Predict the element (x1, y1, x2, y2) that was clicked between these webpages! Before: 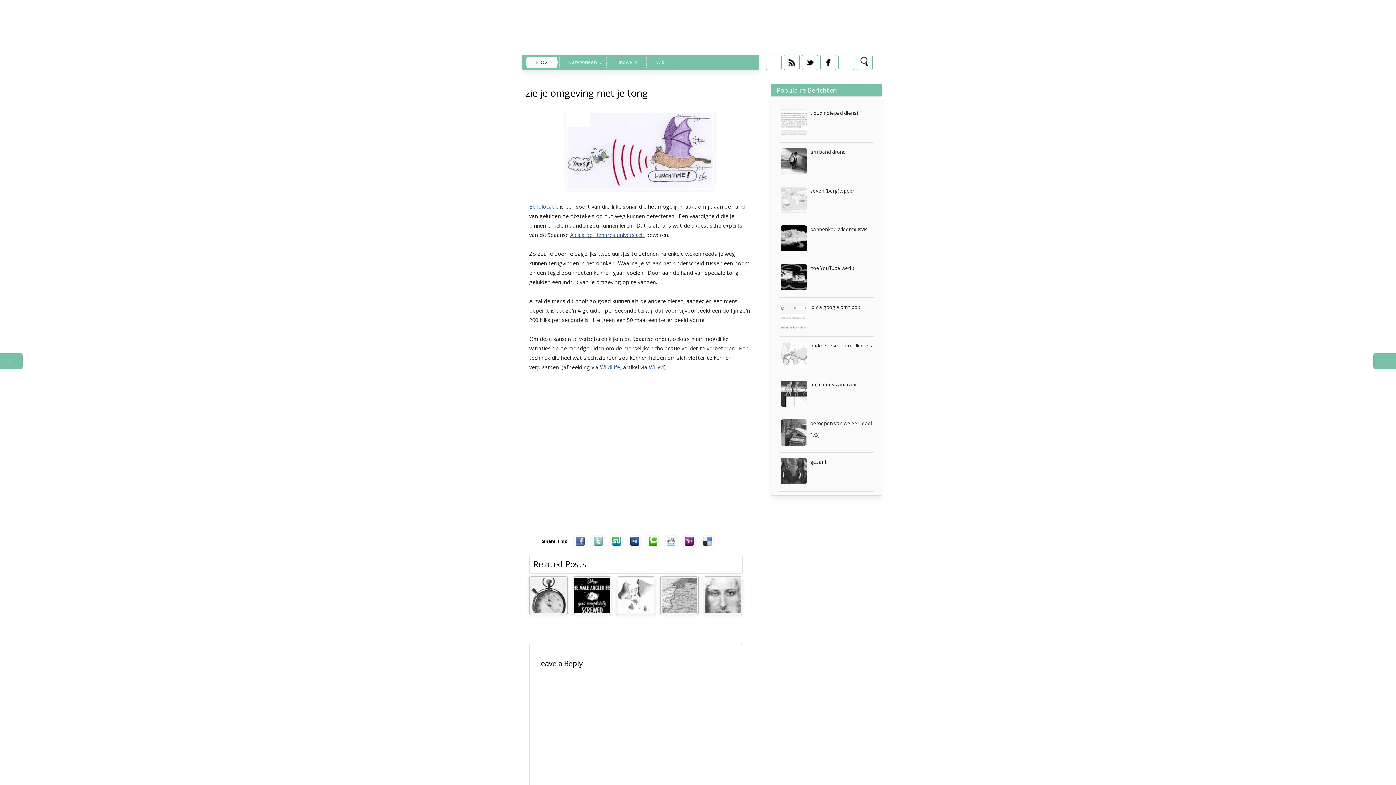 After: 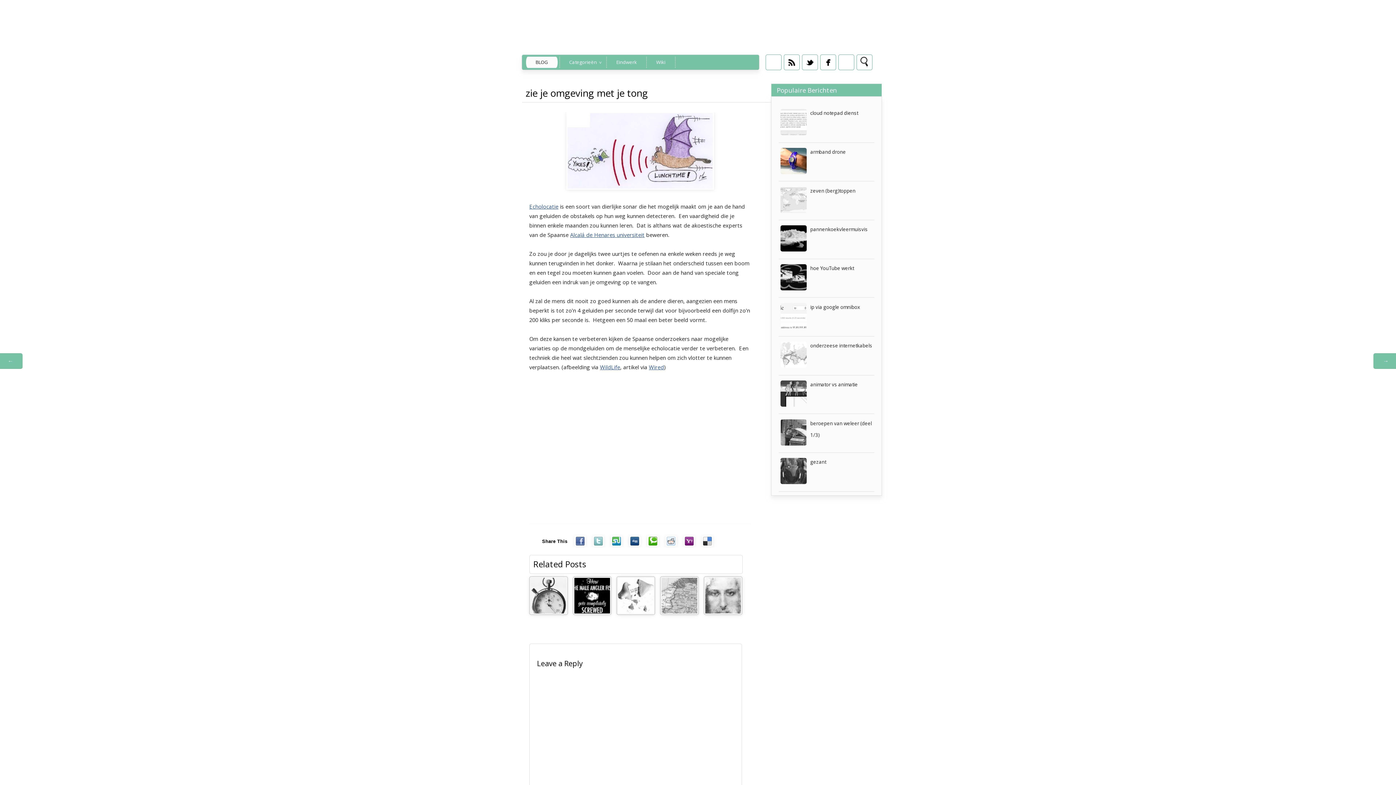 Action: bbox: (780, 169, 806, 175)